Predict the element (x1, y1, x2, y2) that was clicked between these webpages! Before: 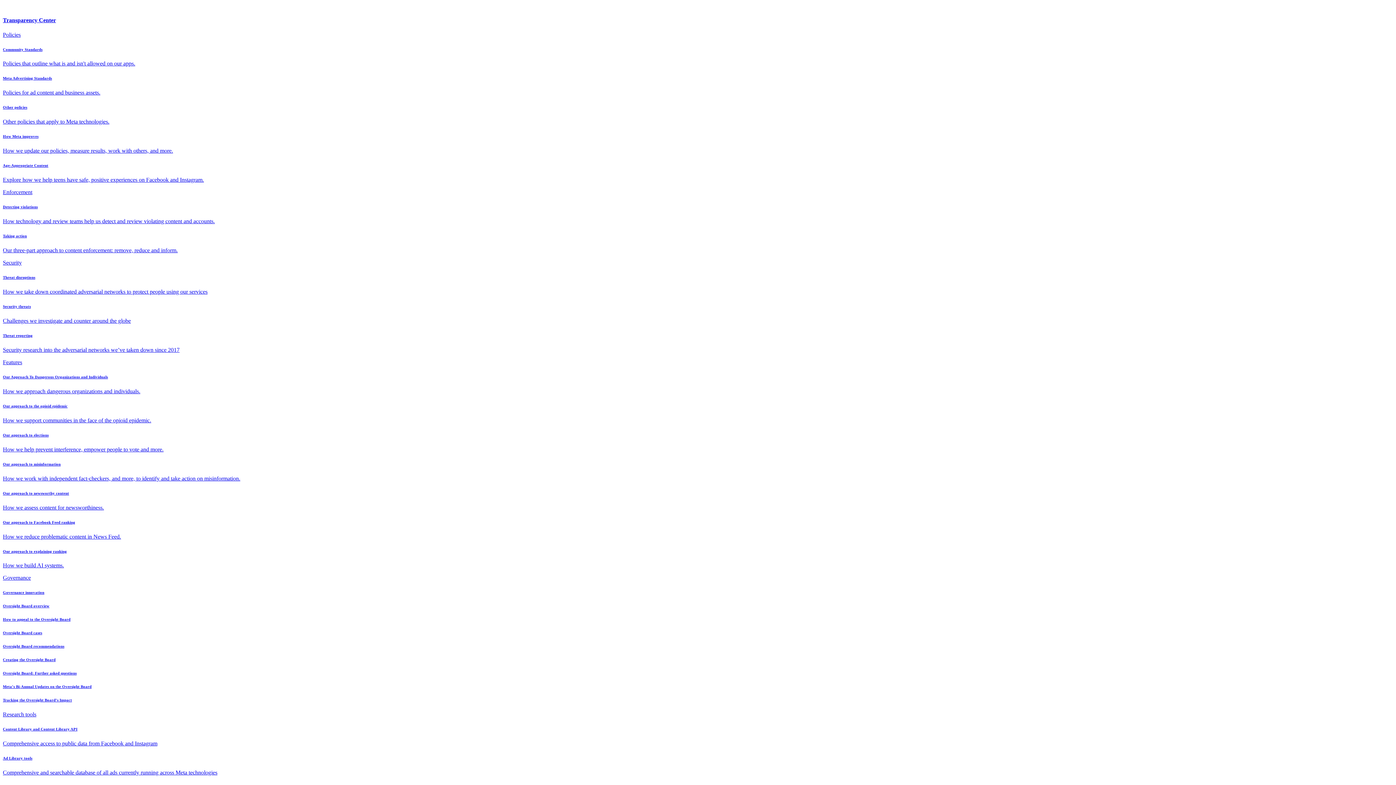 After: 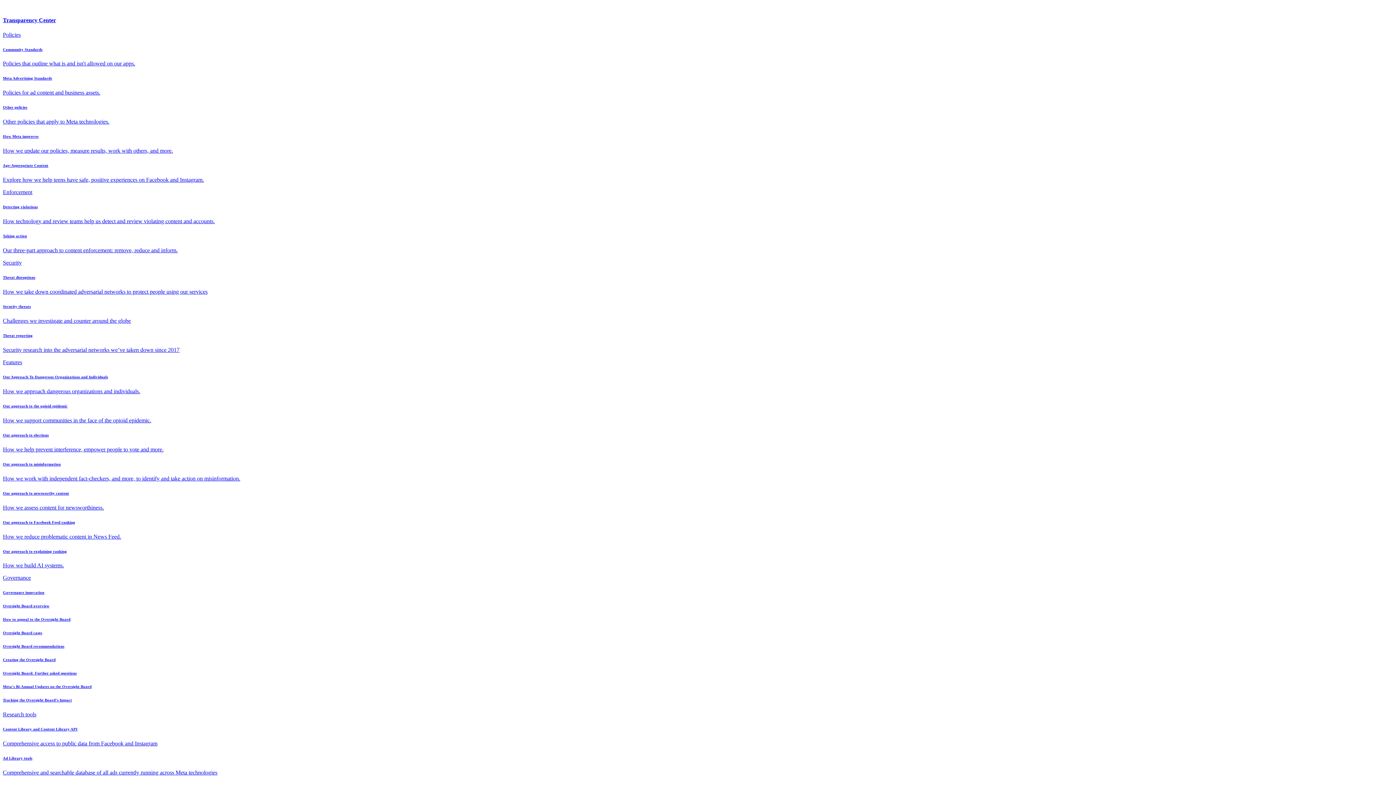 Action: label: Ad Library tools

Comprehensive and searchable database of all ads currently running across Meta technologies bbox: (2, 756, 1393, 776)